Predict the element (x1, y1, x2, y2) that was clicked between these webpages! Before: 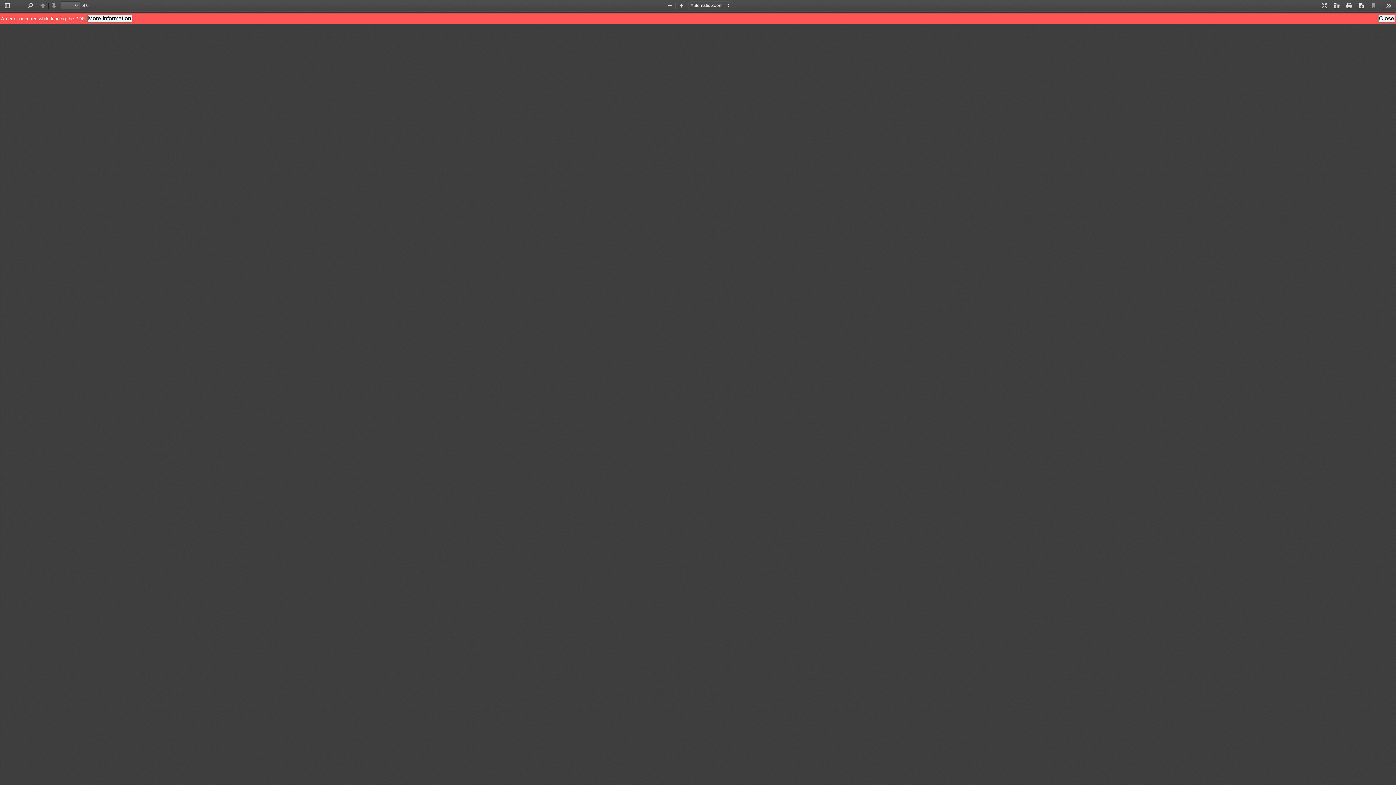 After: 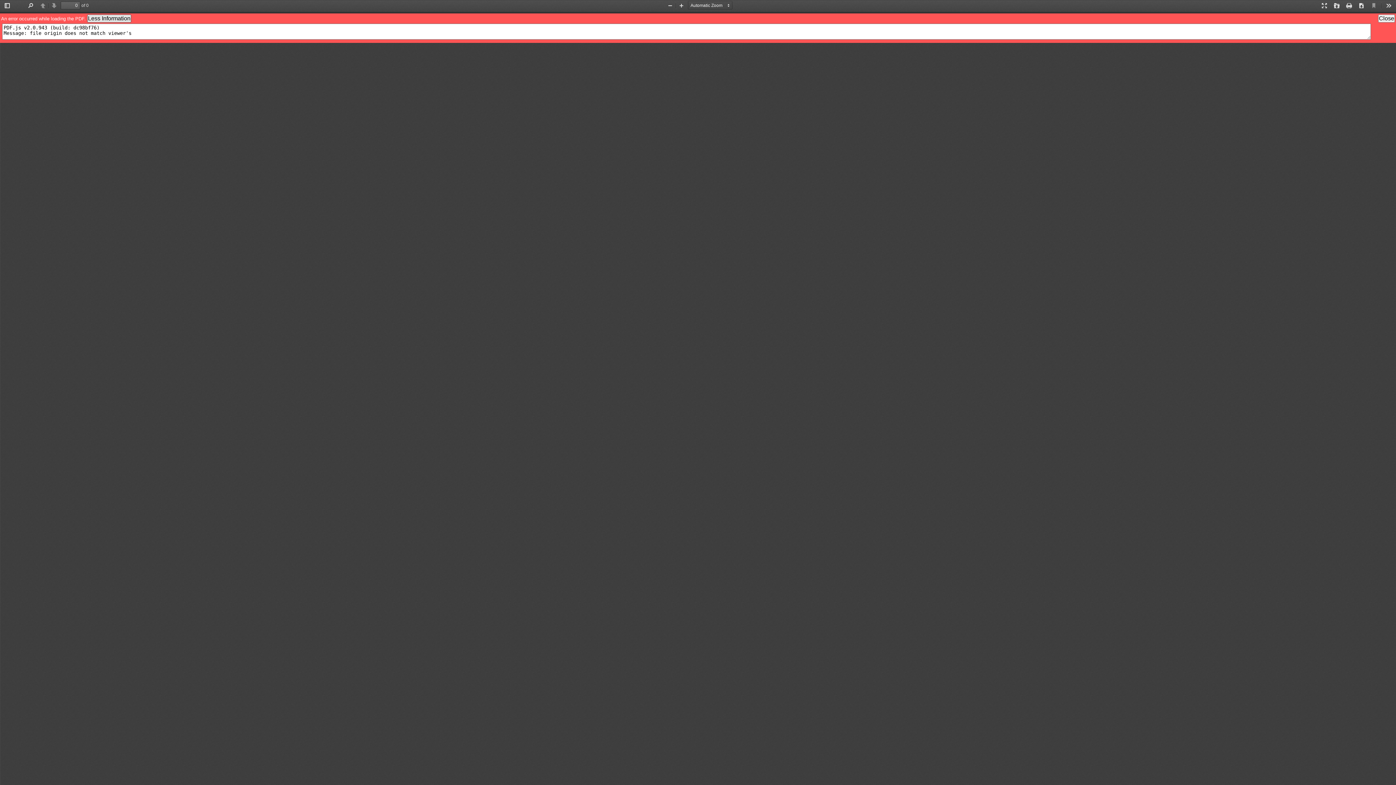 Action: bbox: (87, 14, 132, 22) label: More Information